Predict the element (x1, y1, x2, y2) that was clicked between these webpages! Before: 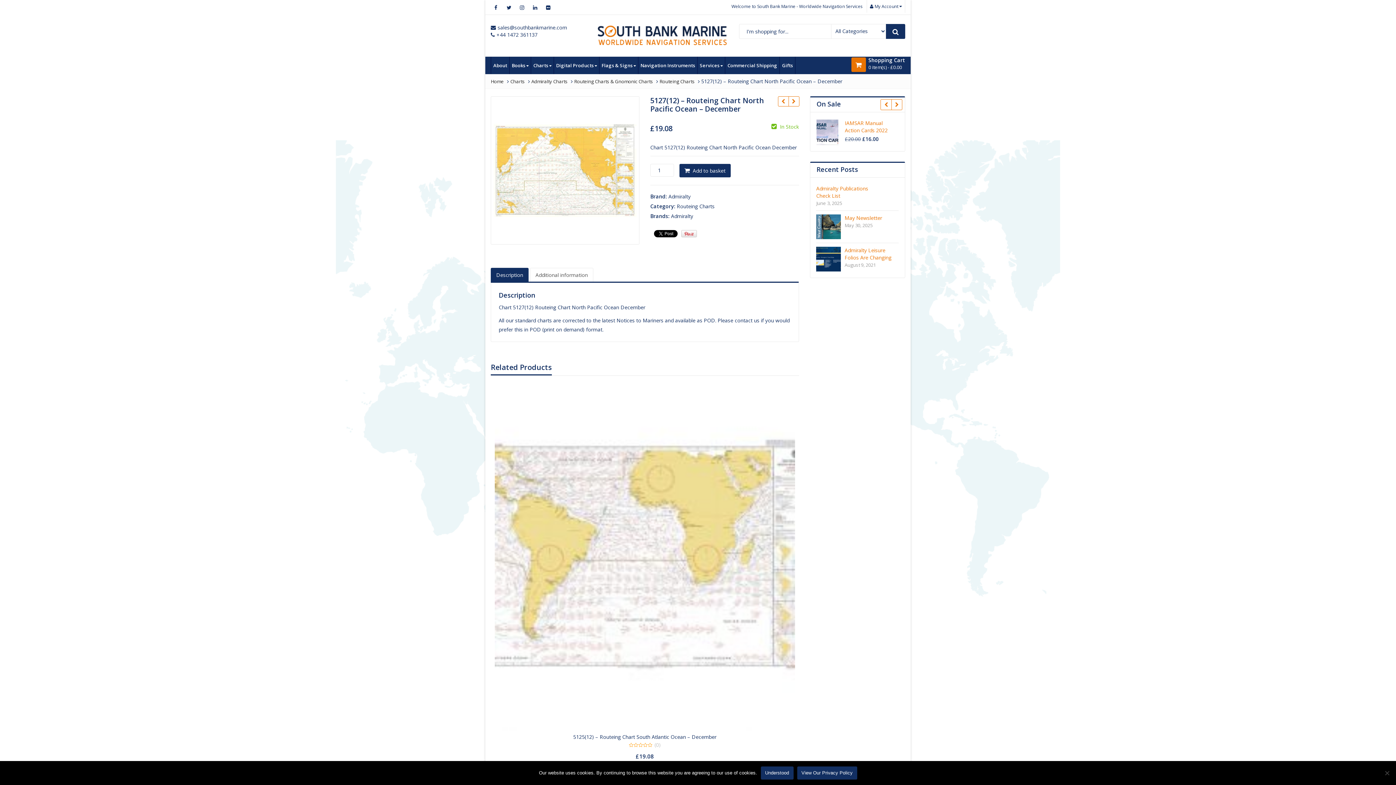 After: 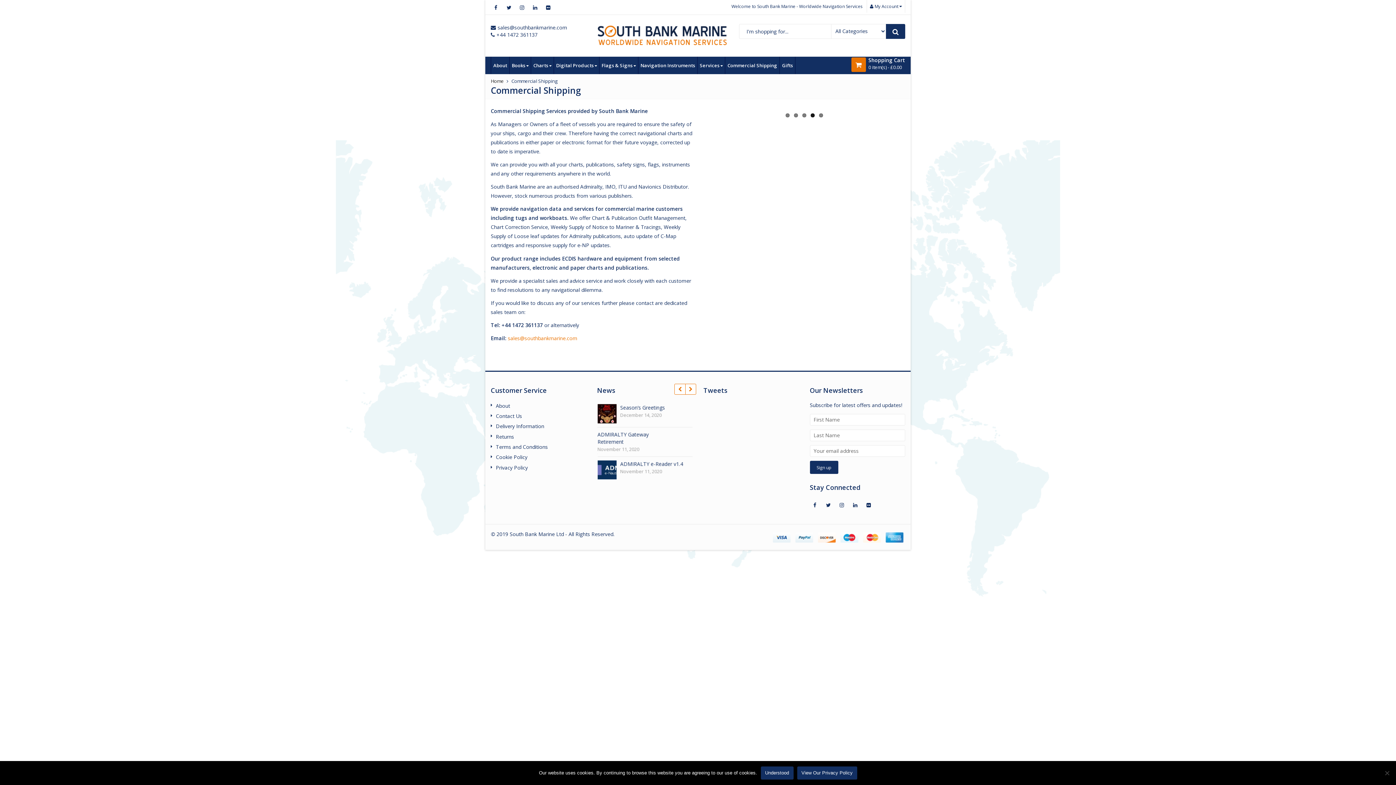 Action: bbox: (725, 56, 779, 74) label: Commercial Shipping